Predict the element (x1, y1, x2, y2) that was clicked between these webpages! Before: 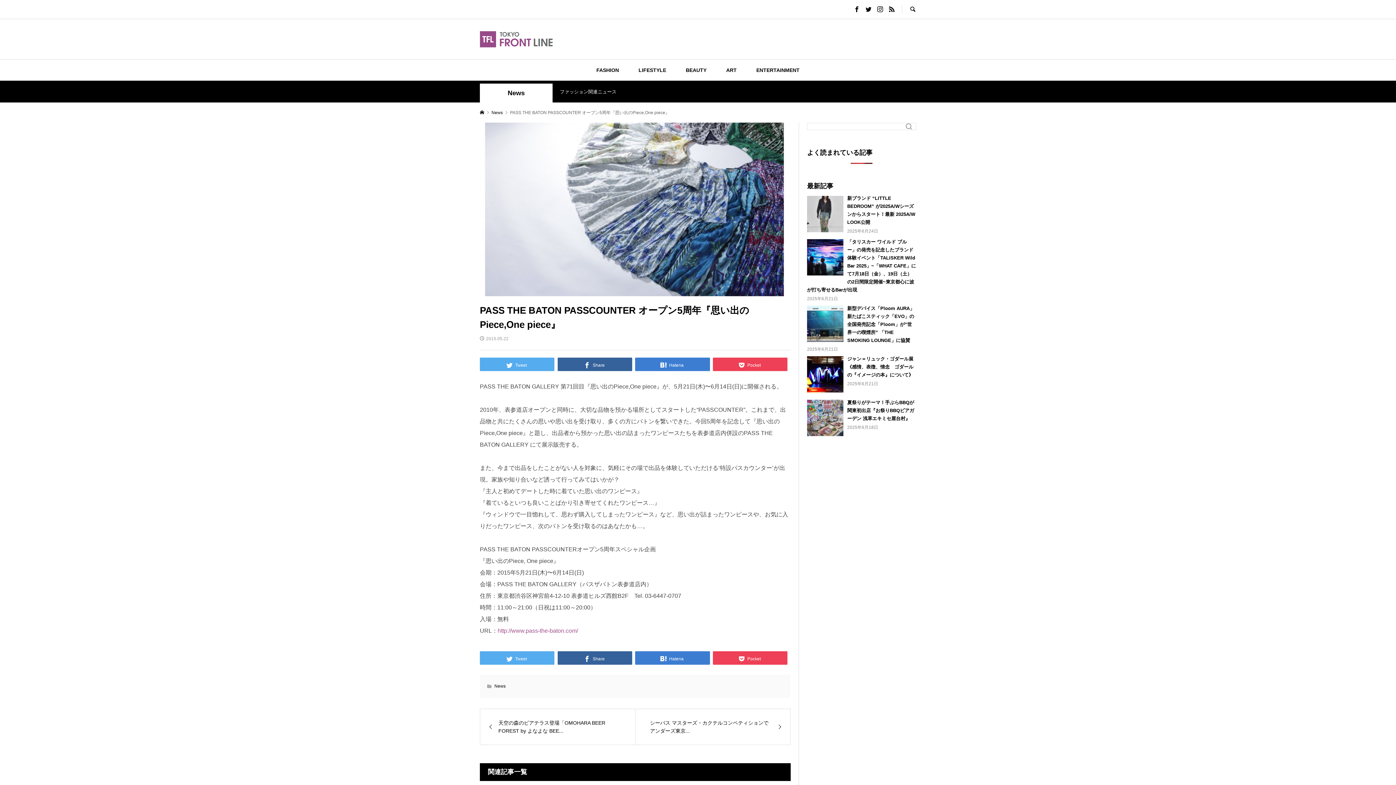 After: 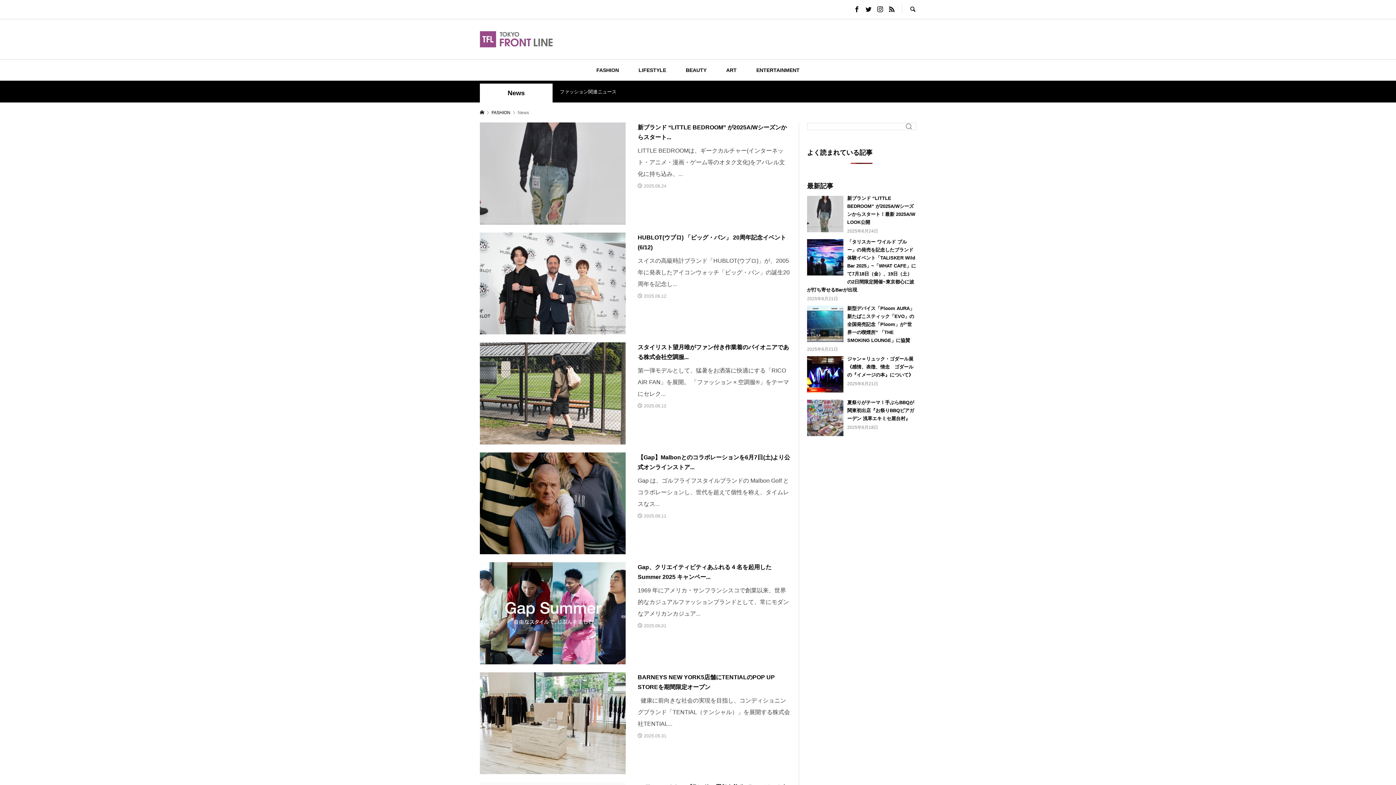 Action: label: News bbox: (480, 88, 552, 97)